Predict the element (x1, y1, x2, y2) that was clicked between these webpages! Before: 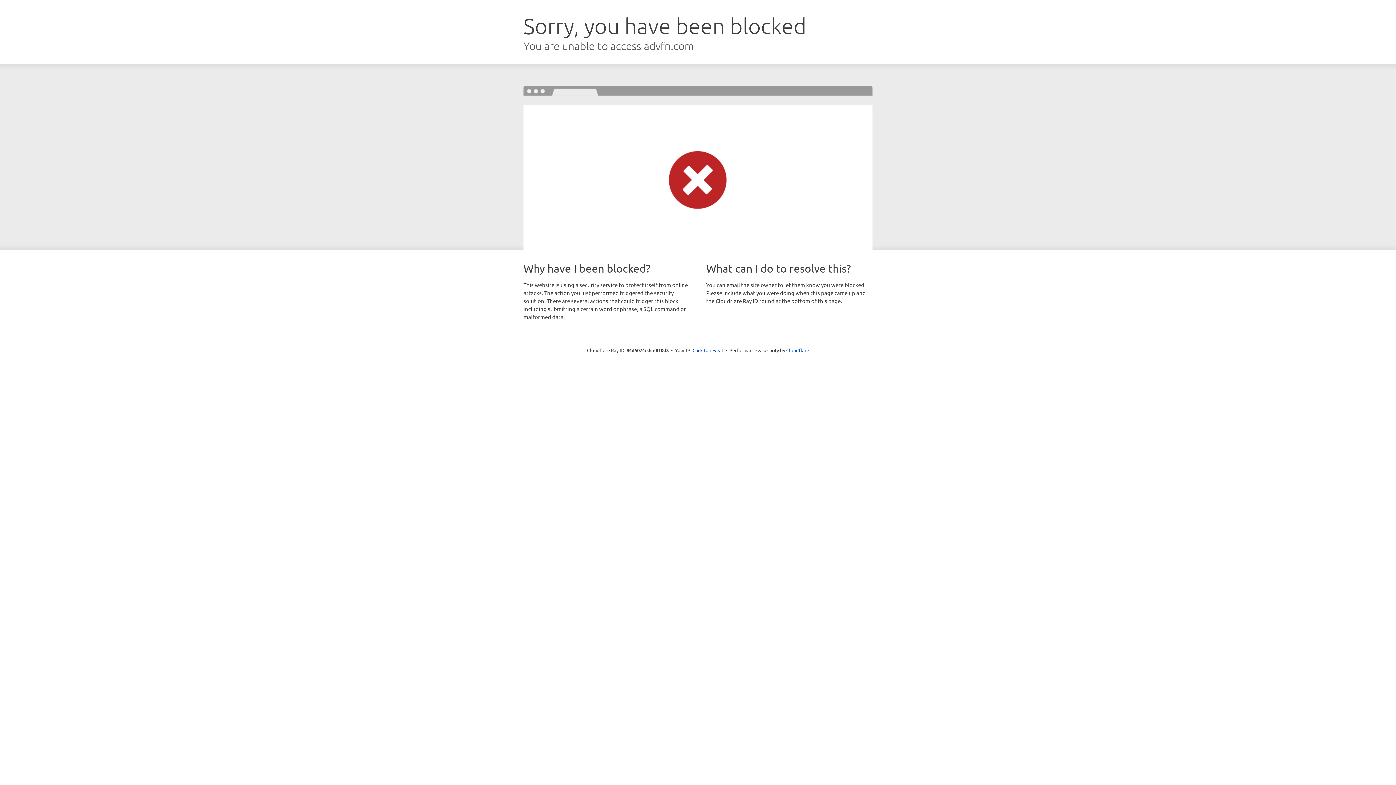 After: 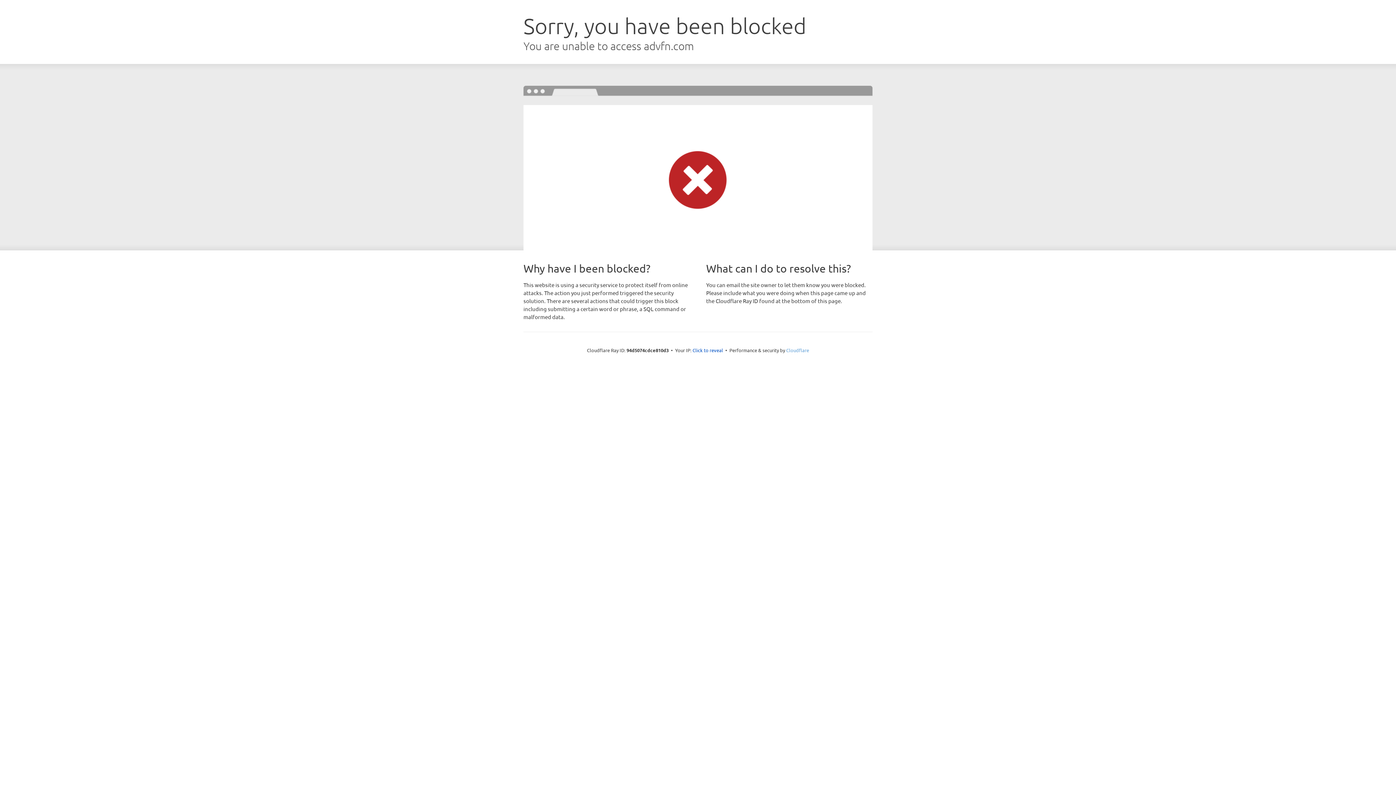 Action: bbox: (786, 347, 809, 353) label: Cloudflare